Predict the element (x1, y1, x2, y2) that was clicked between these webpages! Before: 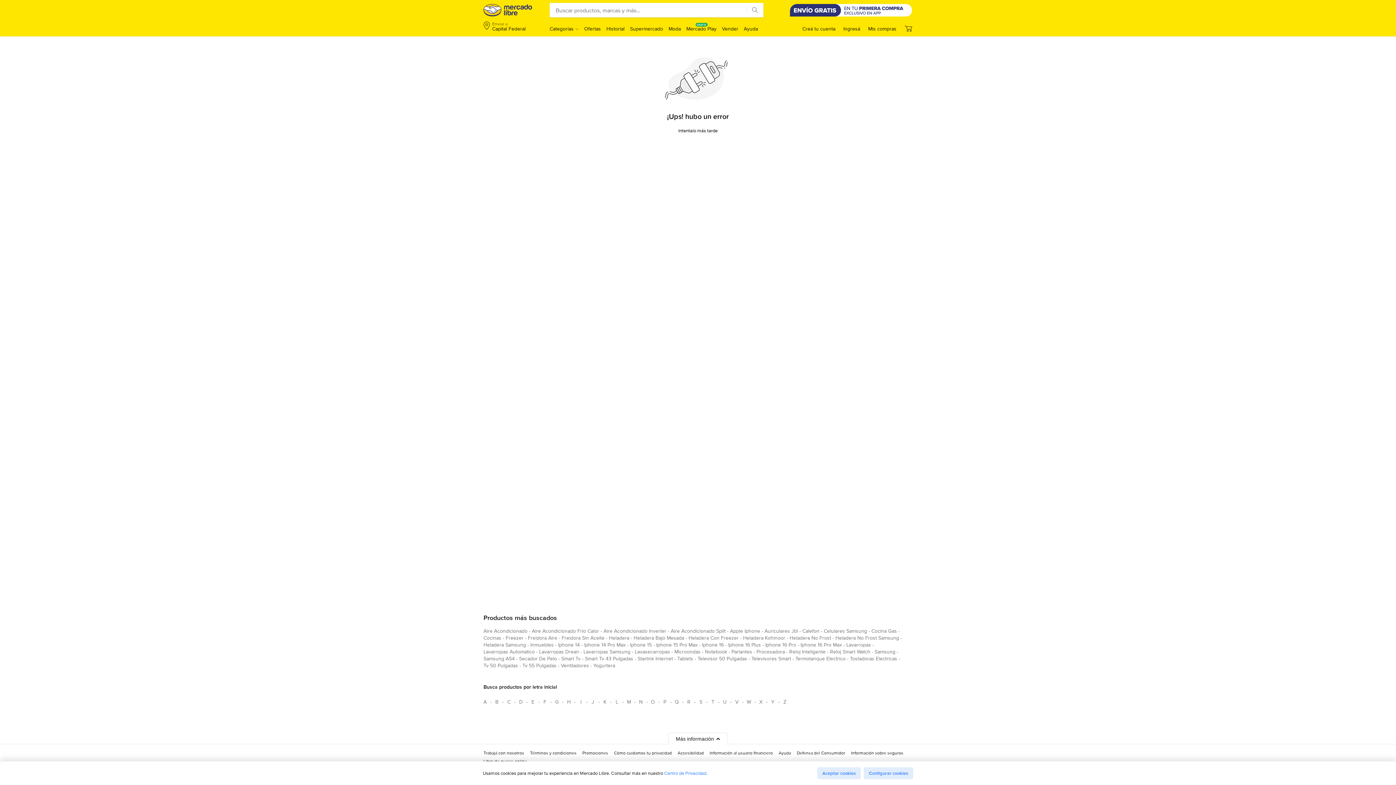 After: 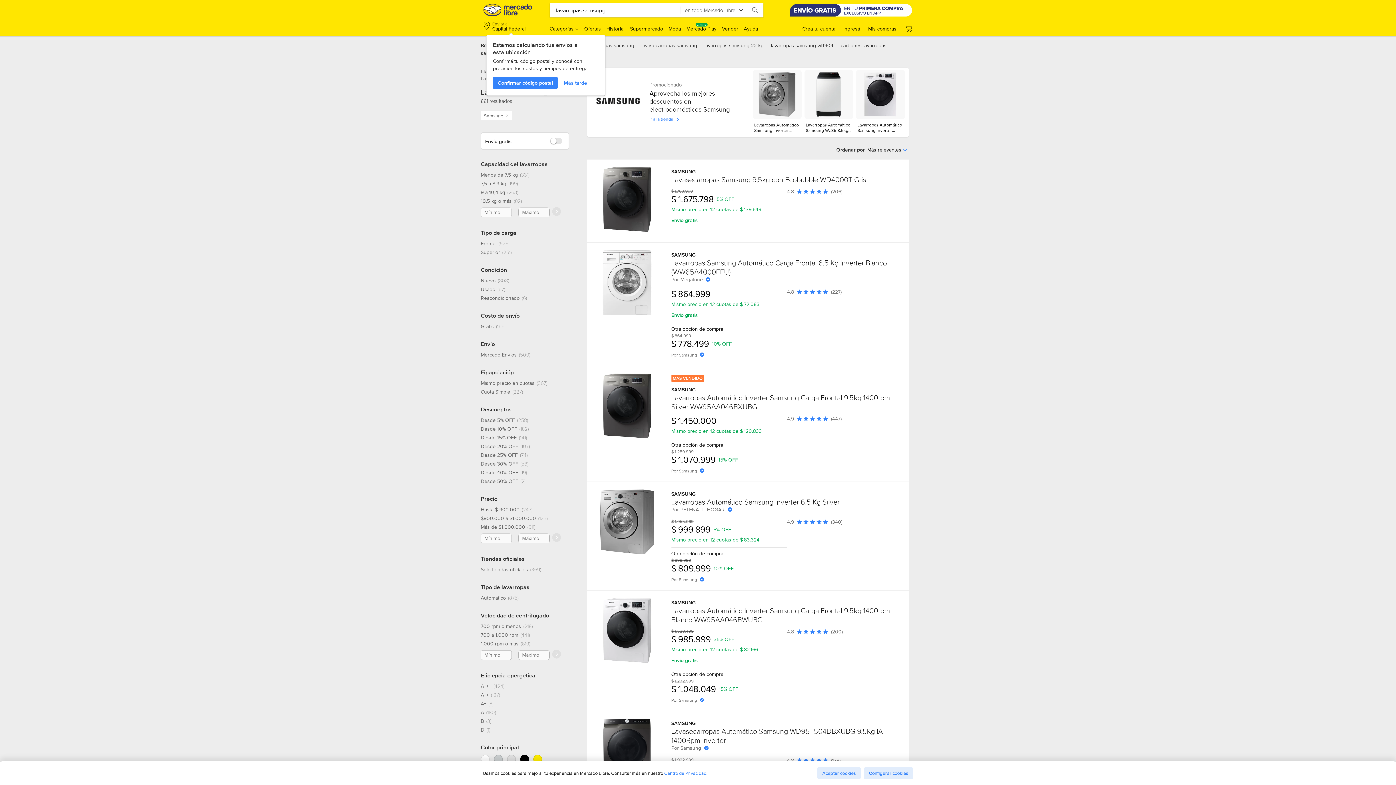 Action: label: lavarropas samsung bbox: (583, 648, 630, 658)